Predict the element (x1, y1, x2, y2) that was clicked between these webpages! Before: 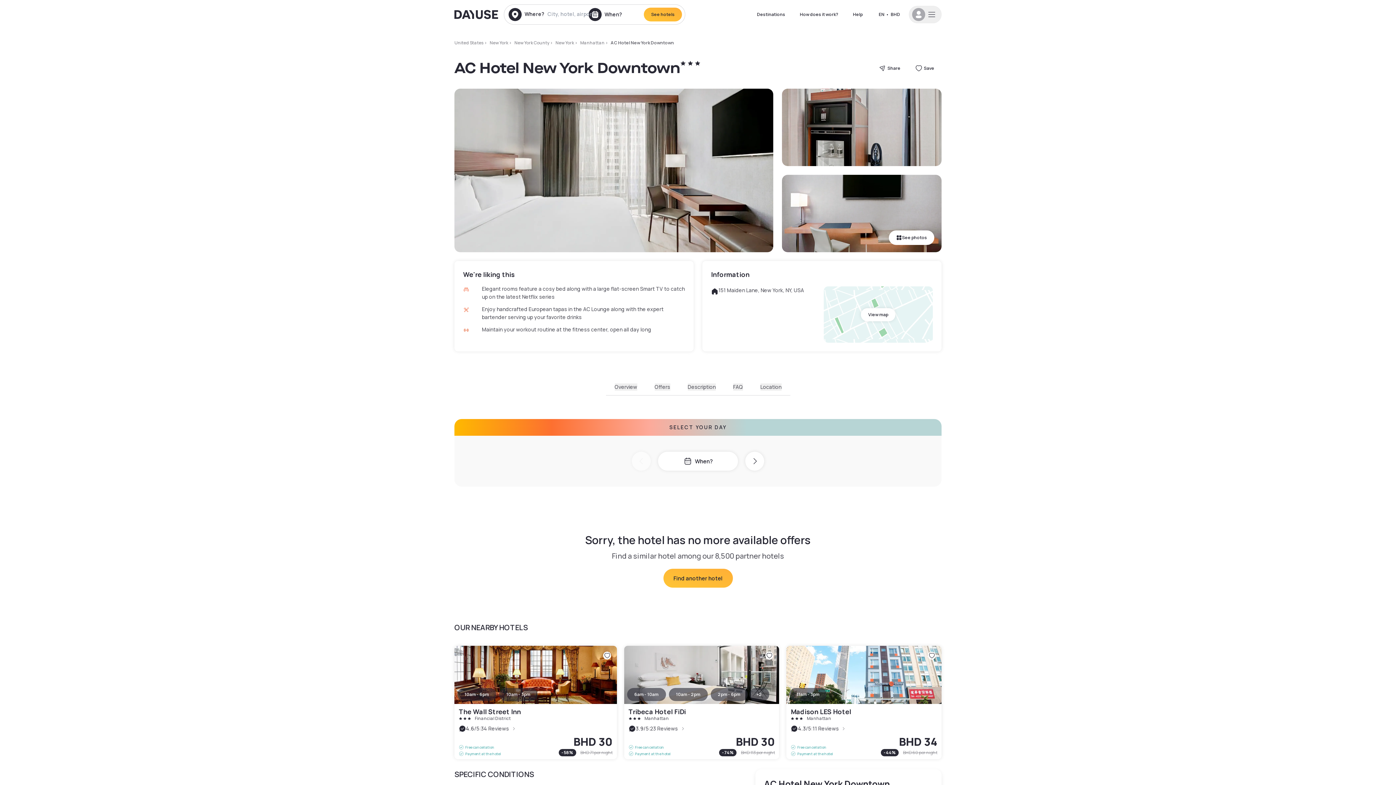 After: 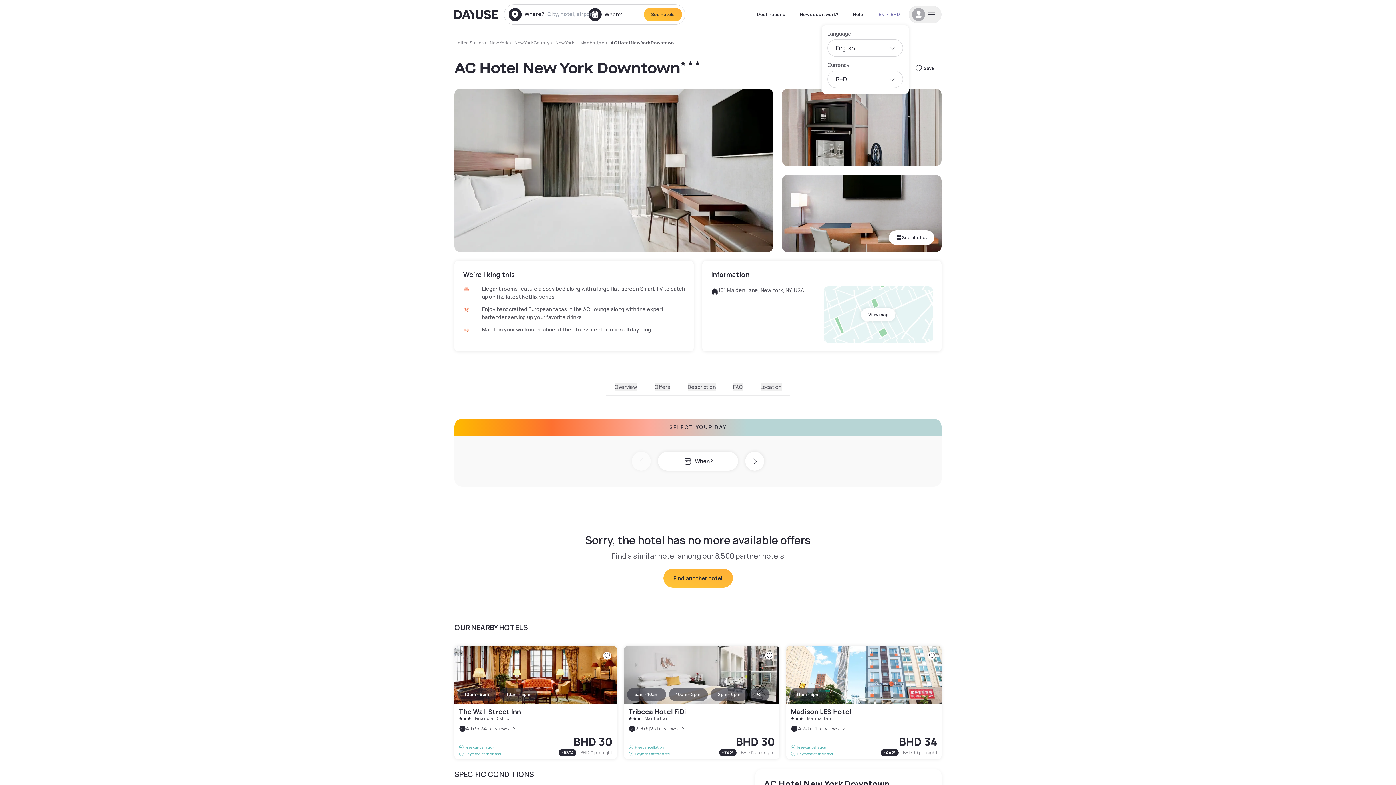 Action: label: EN
•
BHD bbox: (870, 8, 909, 21)